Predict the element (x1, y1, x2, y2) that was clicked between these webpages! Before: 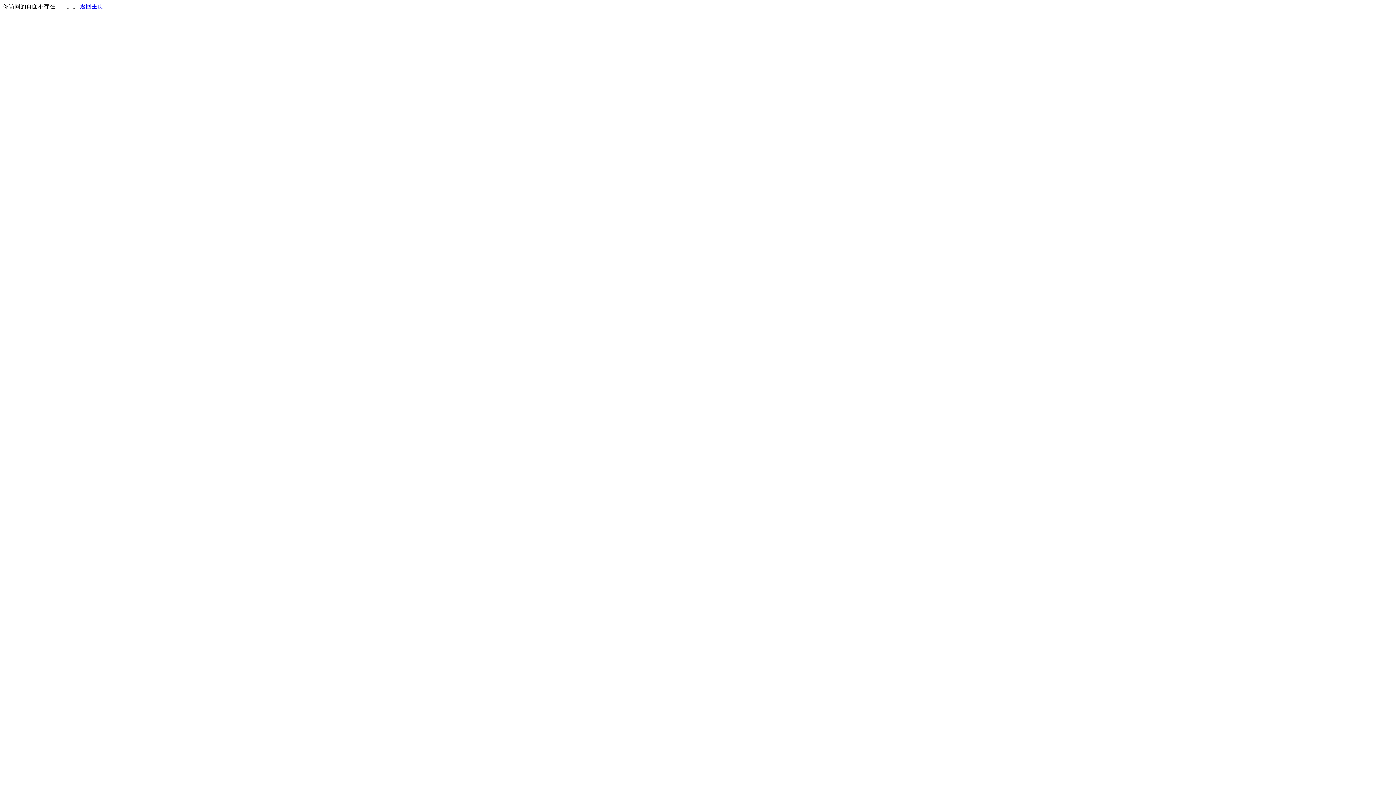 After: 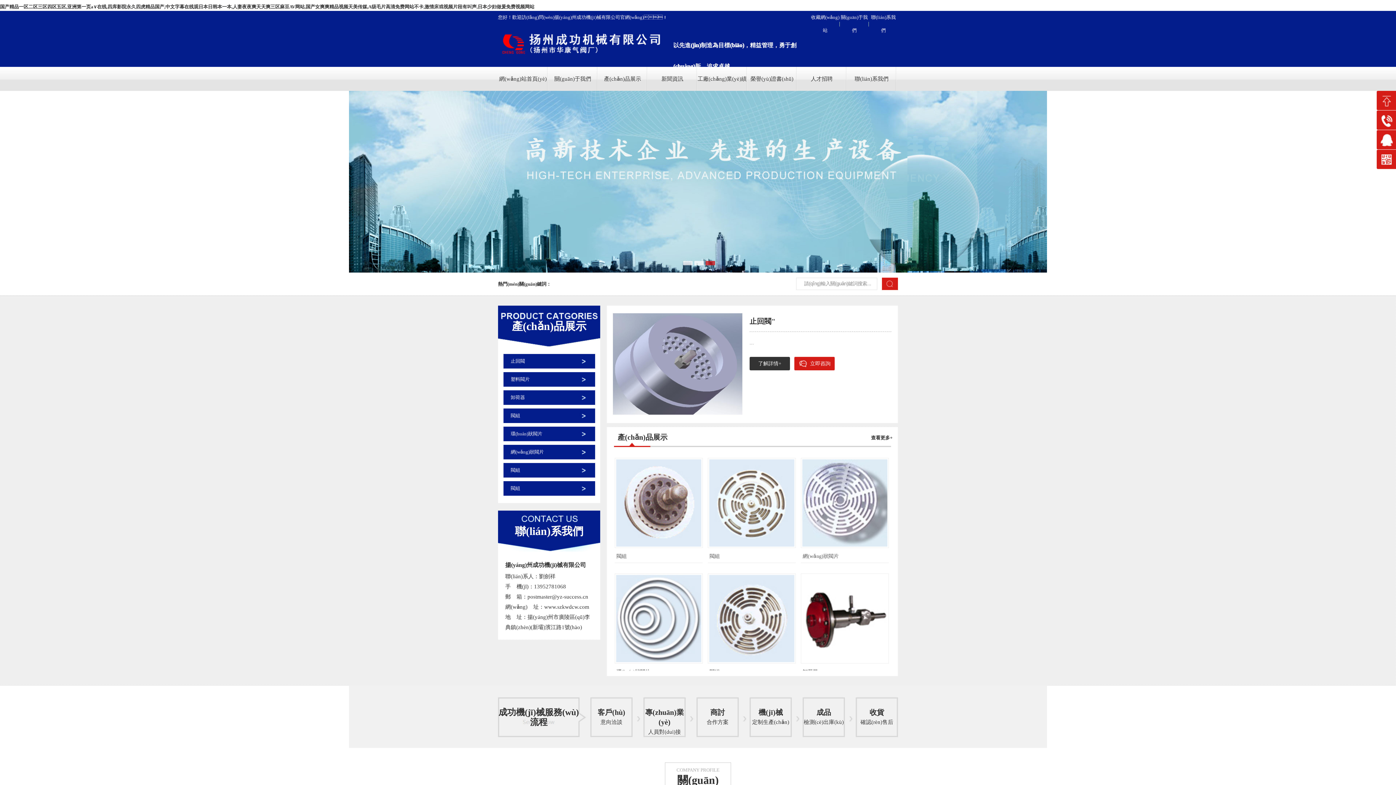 Action: bbox: (80, 3, 103, 9) label: 返回主页